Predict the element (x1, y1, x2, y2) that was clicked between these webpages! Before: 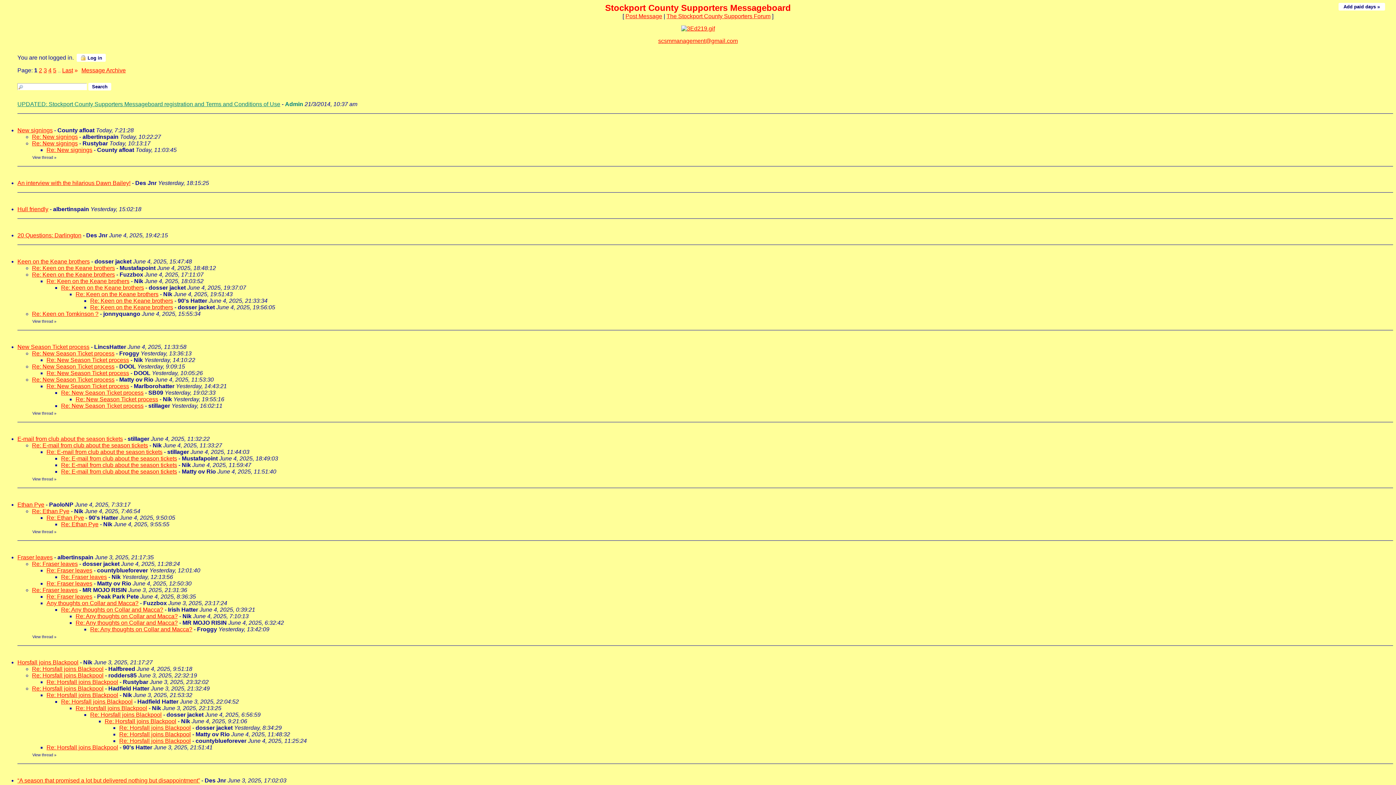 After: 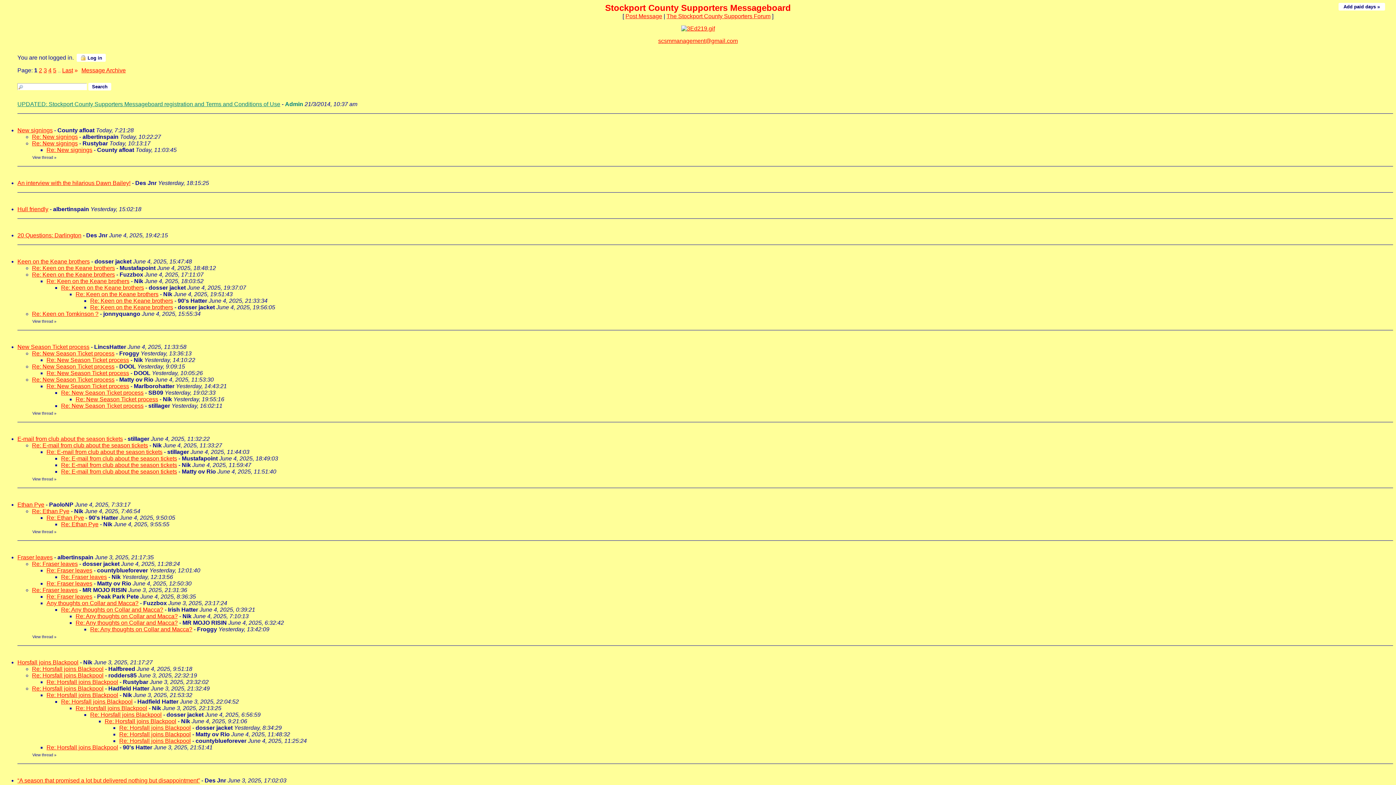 Action: label: Re: Horsfall joins Blackpool bbox: (75, 705, 147, 711)